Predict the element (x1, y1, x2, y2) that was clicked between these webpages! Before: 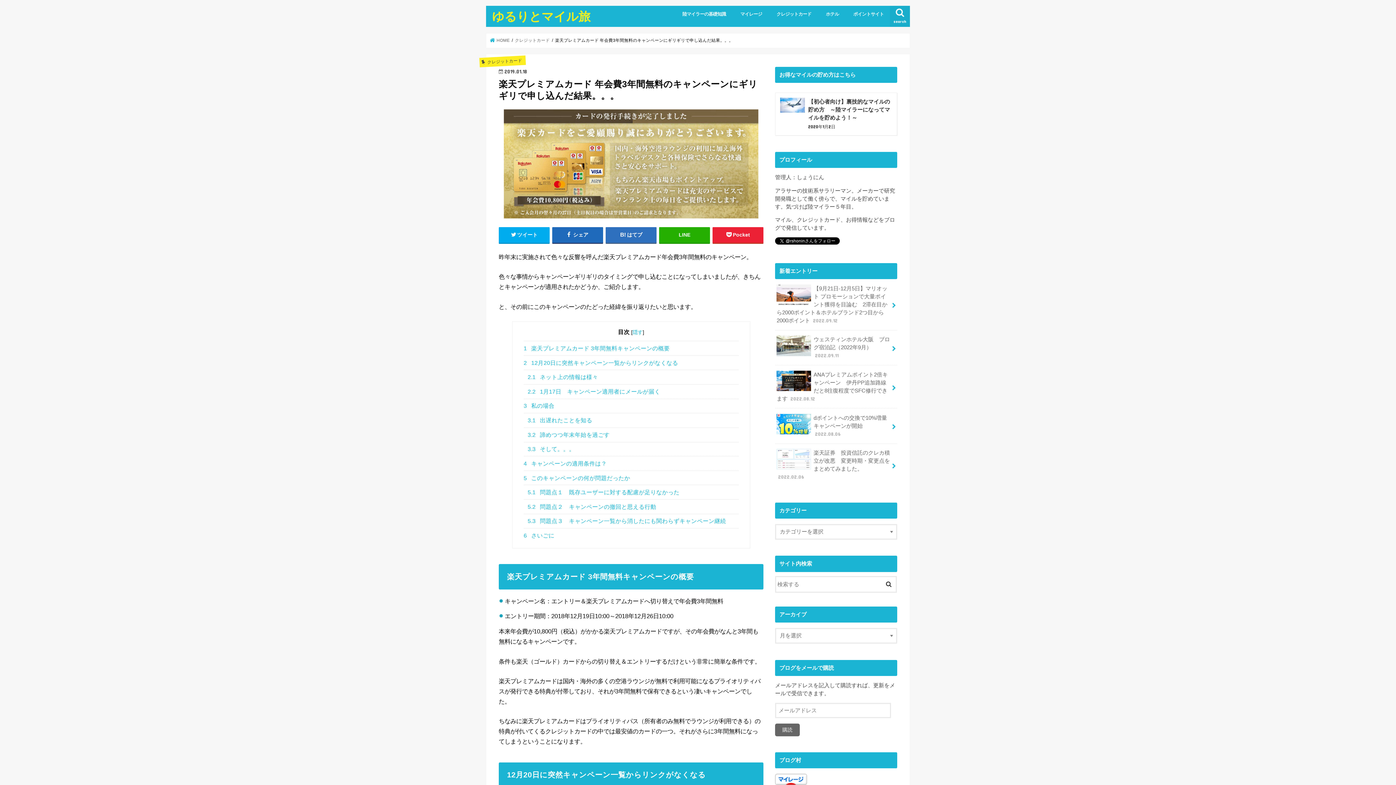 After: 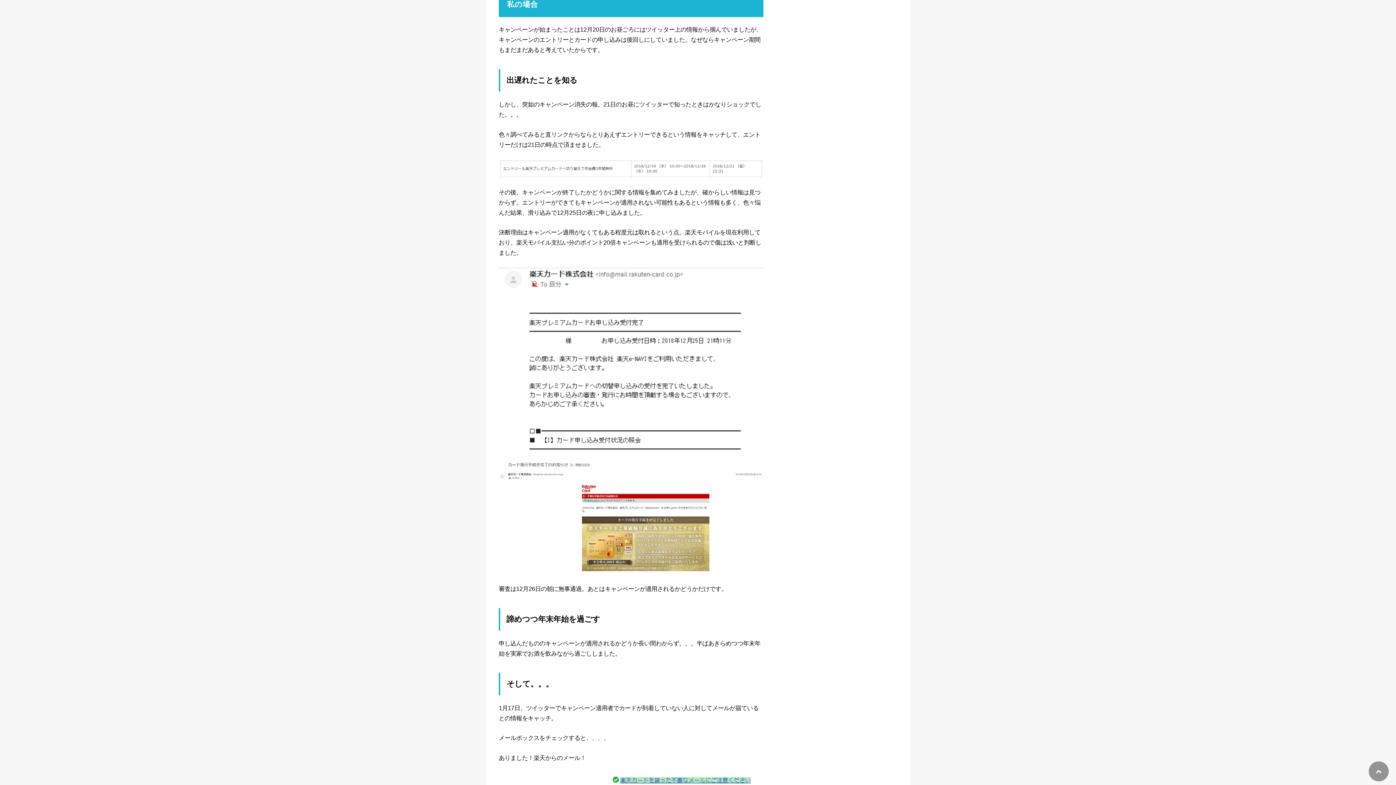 Action: bbox: (523, 398, 738, 413) label: 3 私の場合